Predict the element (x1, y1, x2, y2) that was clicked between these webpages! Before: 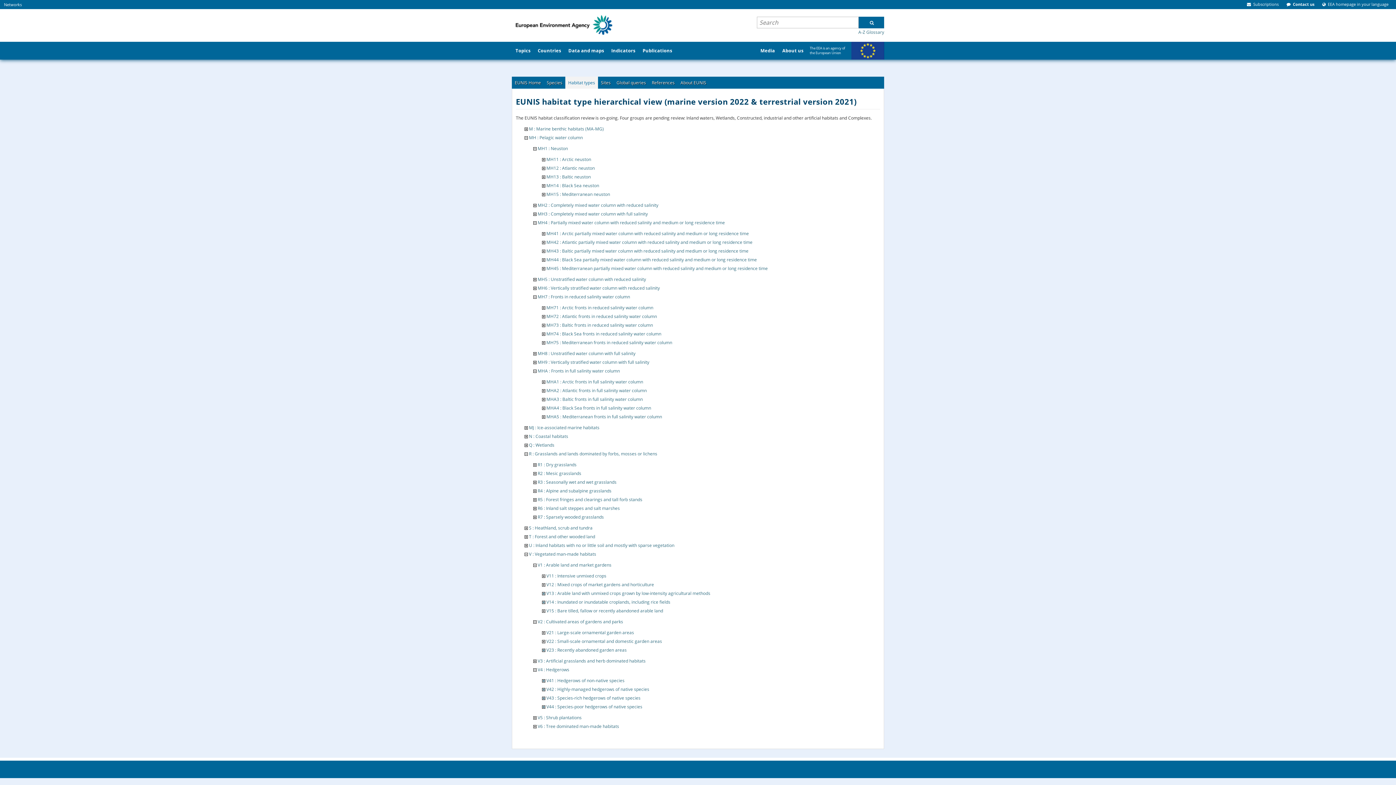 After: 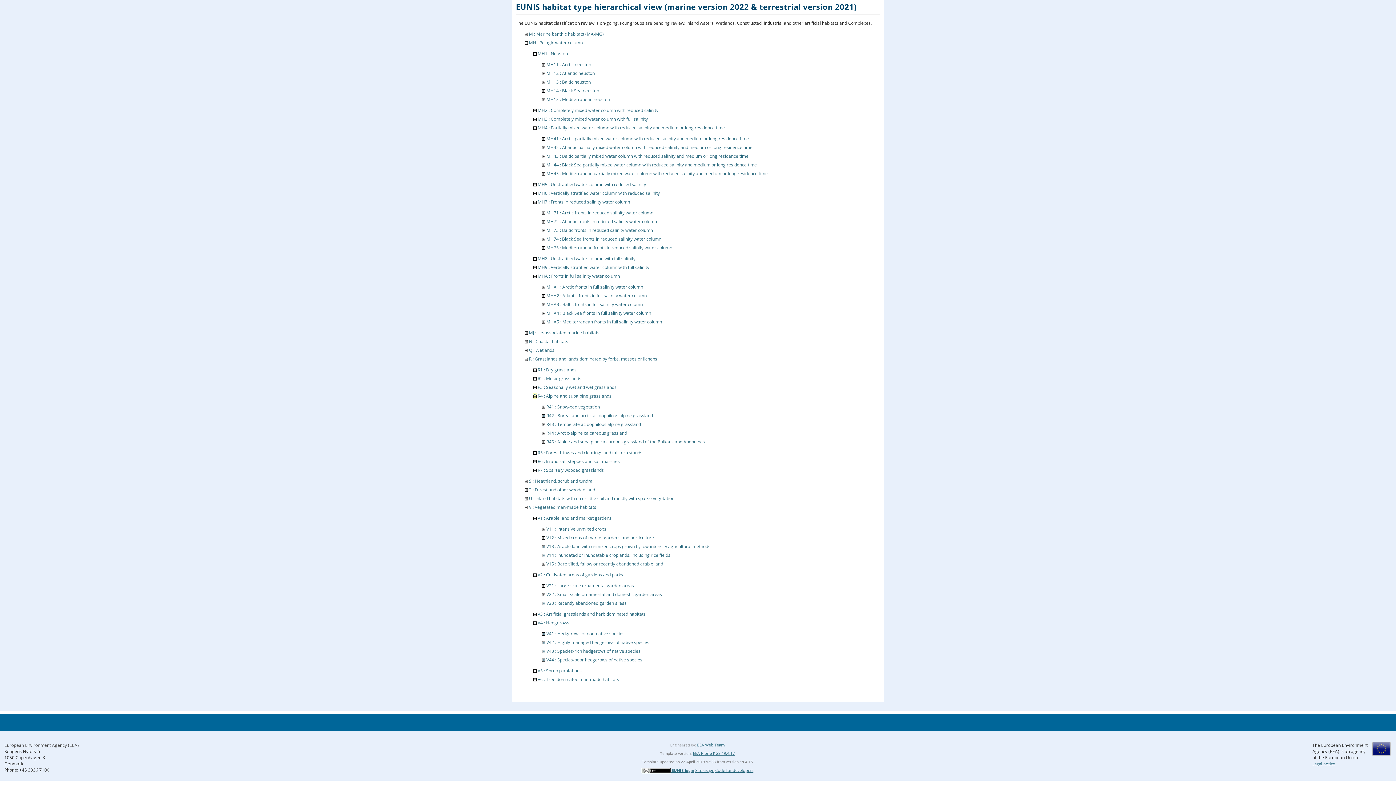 Action: bbox: (533, 487, 536, 494)